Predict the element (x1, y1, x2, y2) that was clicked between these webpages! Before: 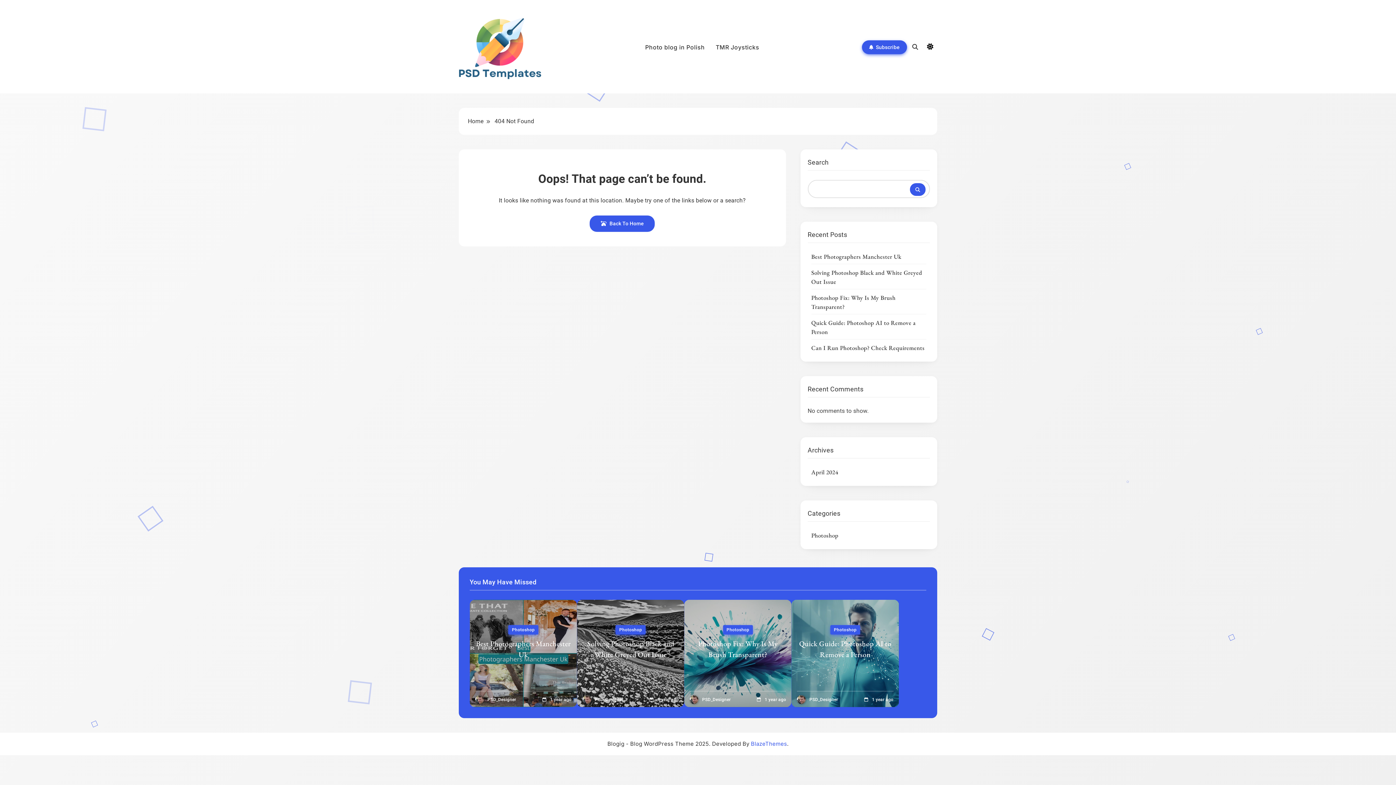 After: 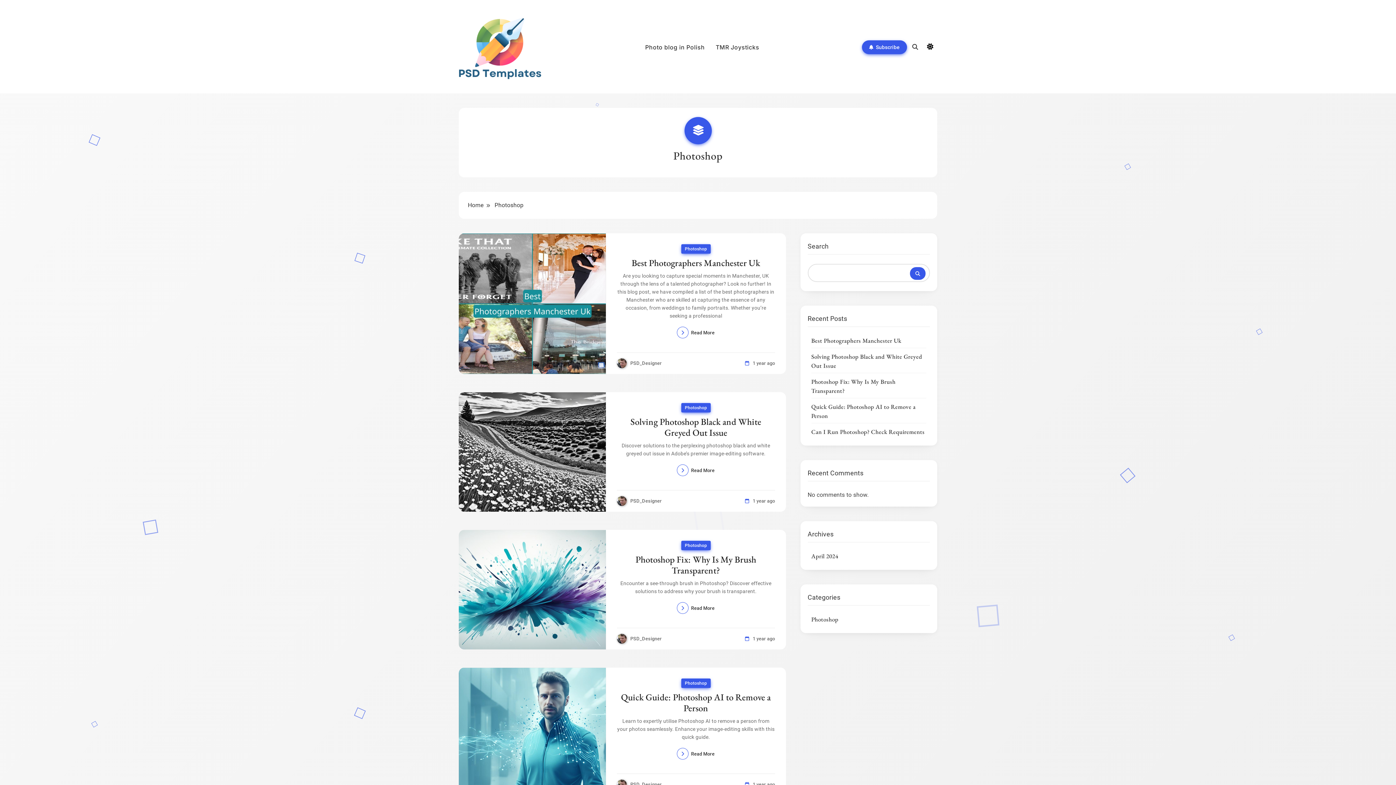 Action: bbox: (723, 625, 753, 634) label: Photoshop